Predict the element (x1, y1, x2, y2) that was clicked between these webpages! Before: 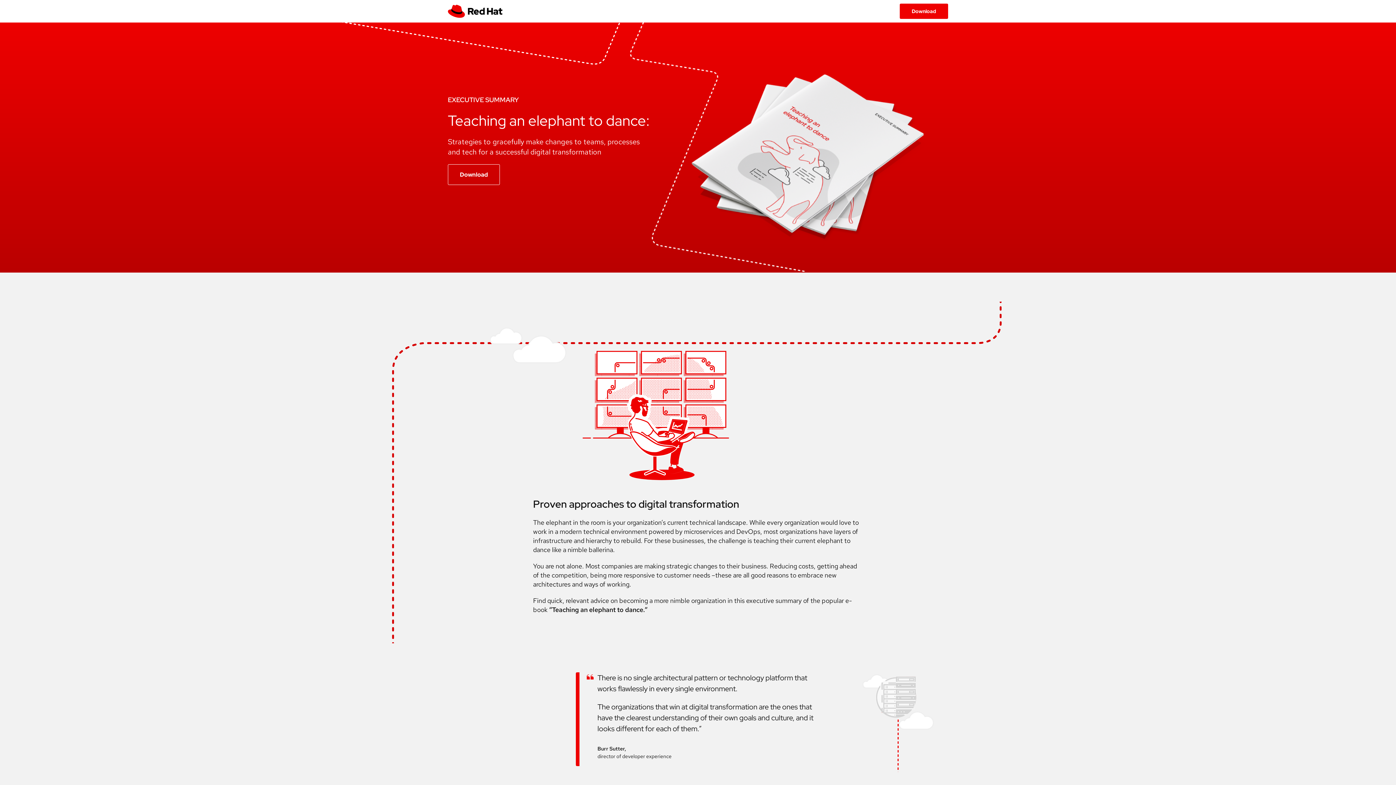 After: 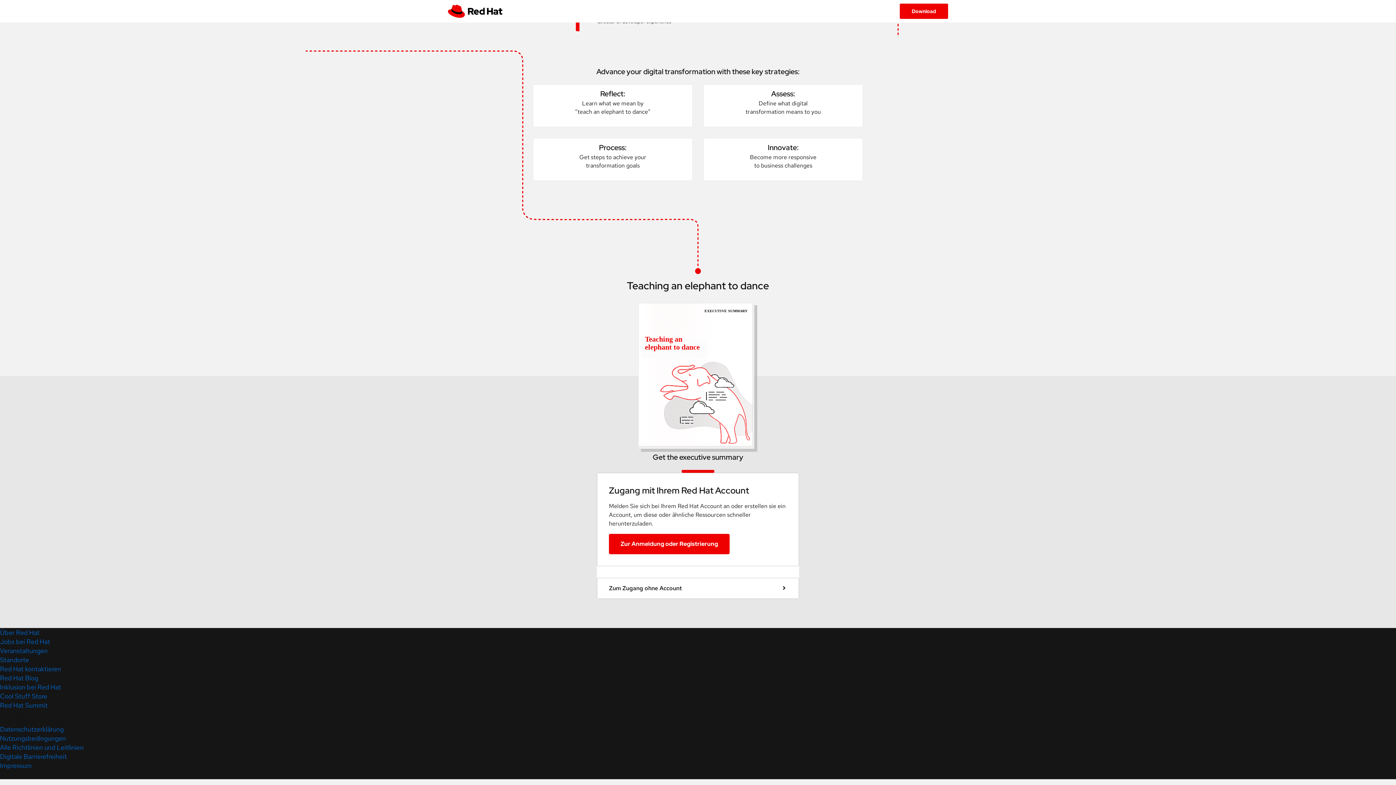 Action: label: Download bbox: (448, 164, 500, 185)